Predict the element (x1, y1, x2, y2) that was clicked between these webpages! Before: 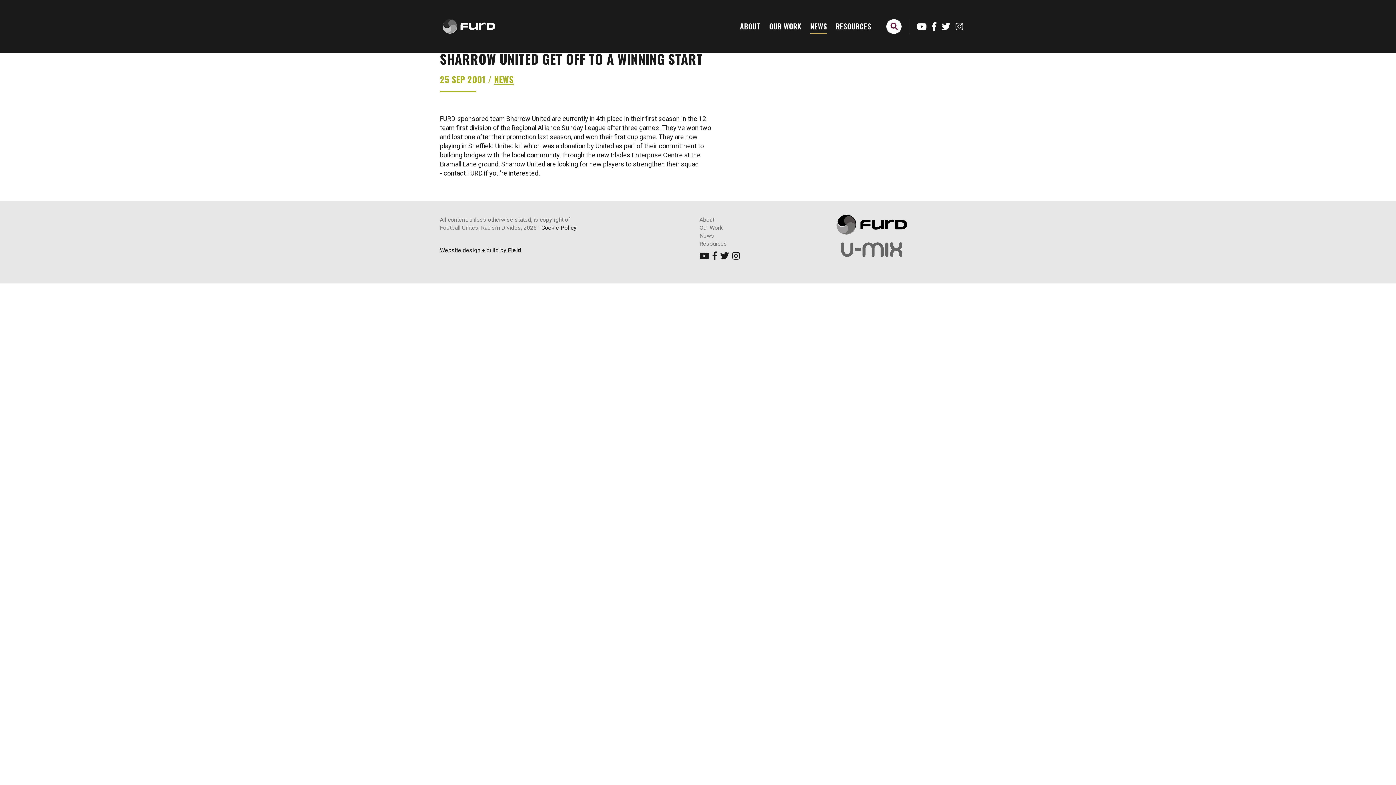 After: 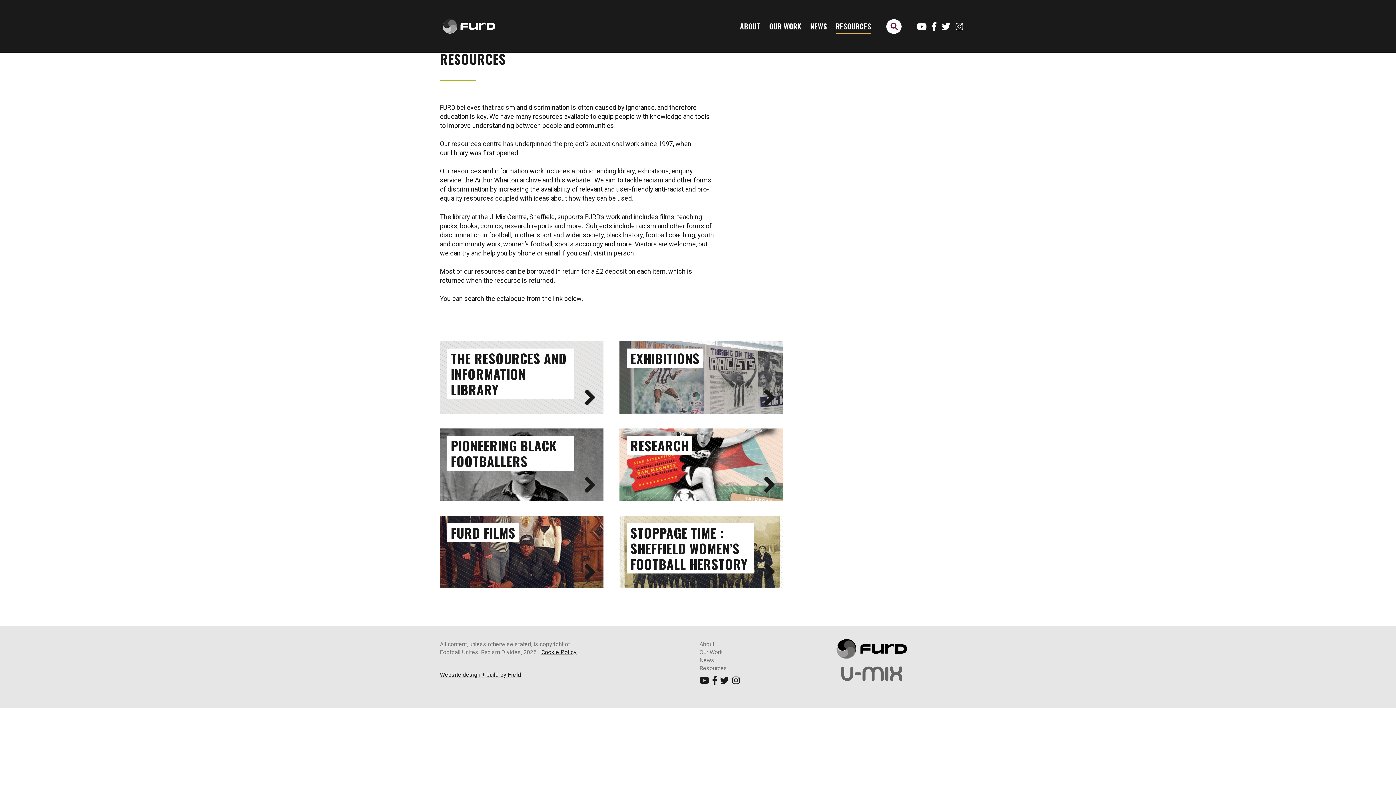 Action: bbox: (699, 240, 727, 247) label: Resources